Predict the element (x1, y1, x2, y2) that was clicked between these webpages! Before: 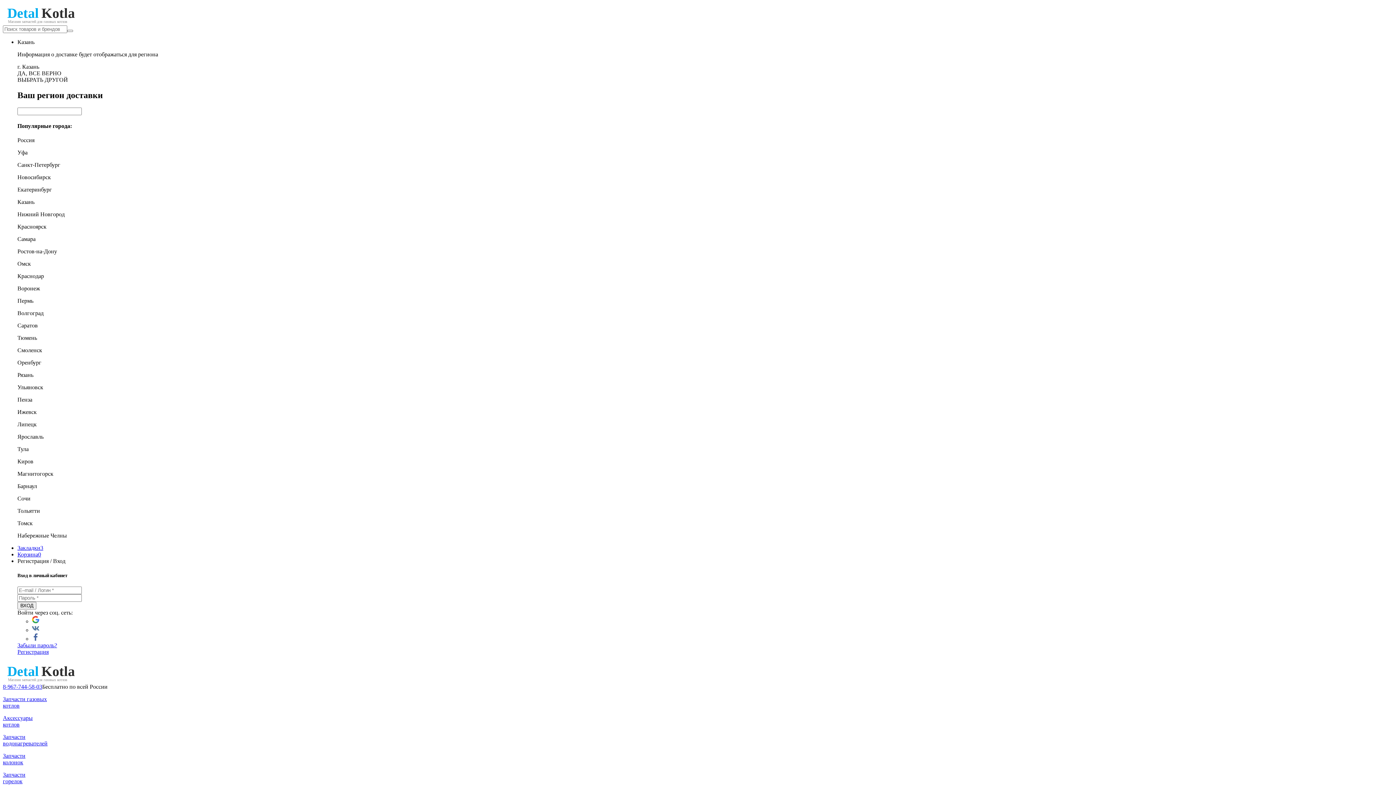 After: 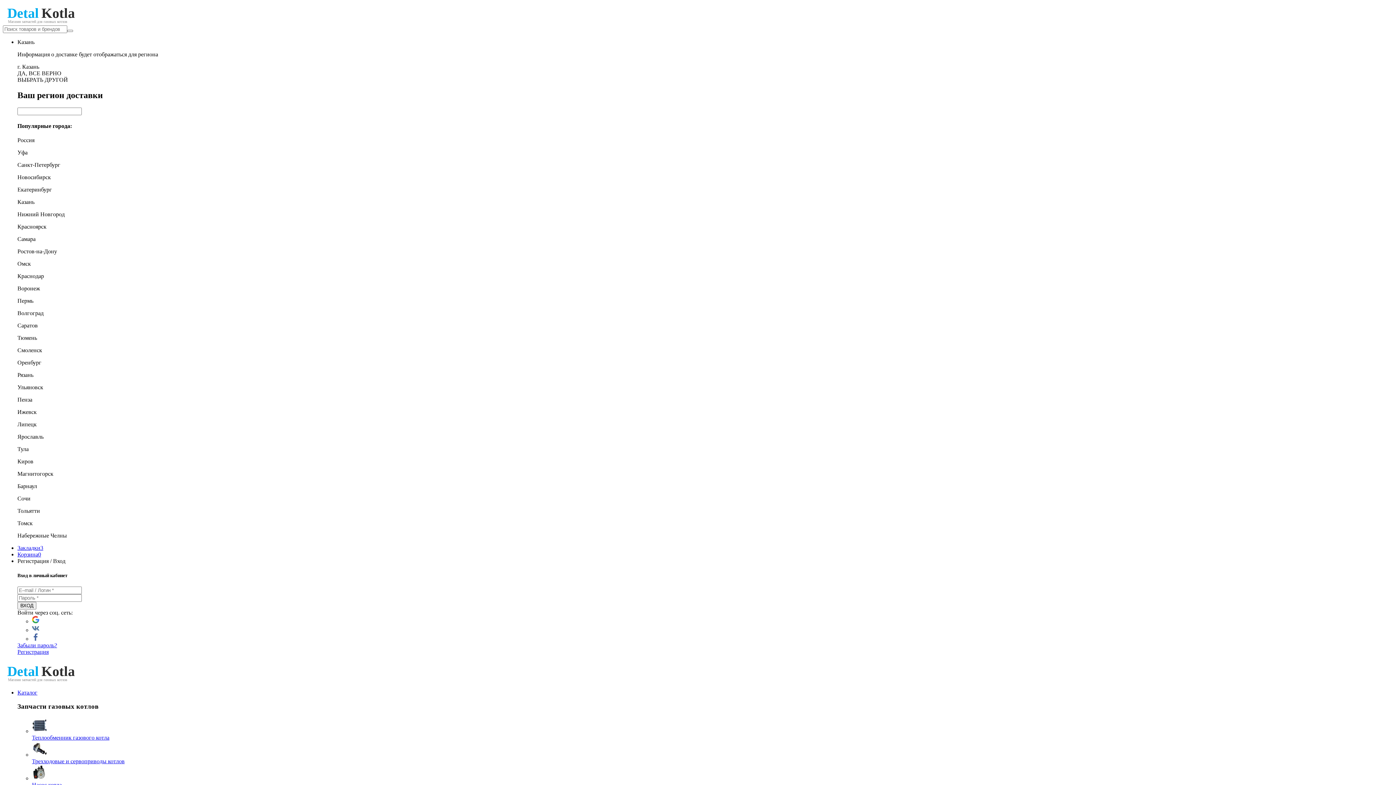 Action: bbox: (2, 696, 1393, 709) label: Запчасти газовых
котлов